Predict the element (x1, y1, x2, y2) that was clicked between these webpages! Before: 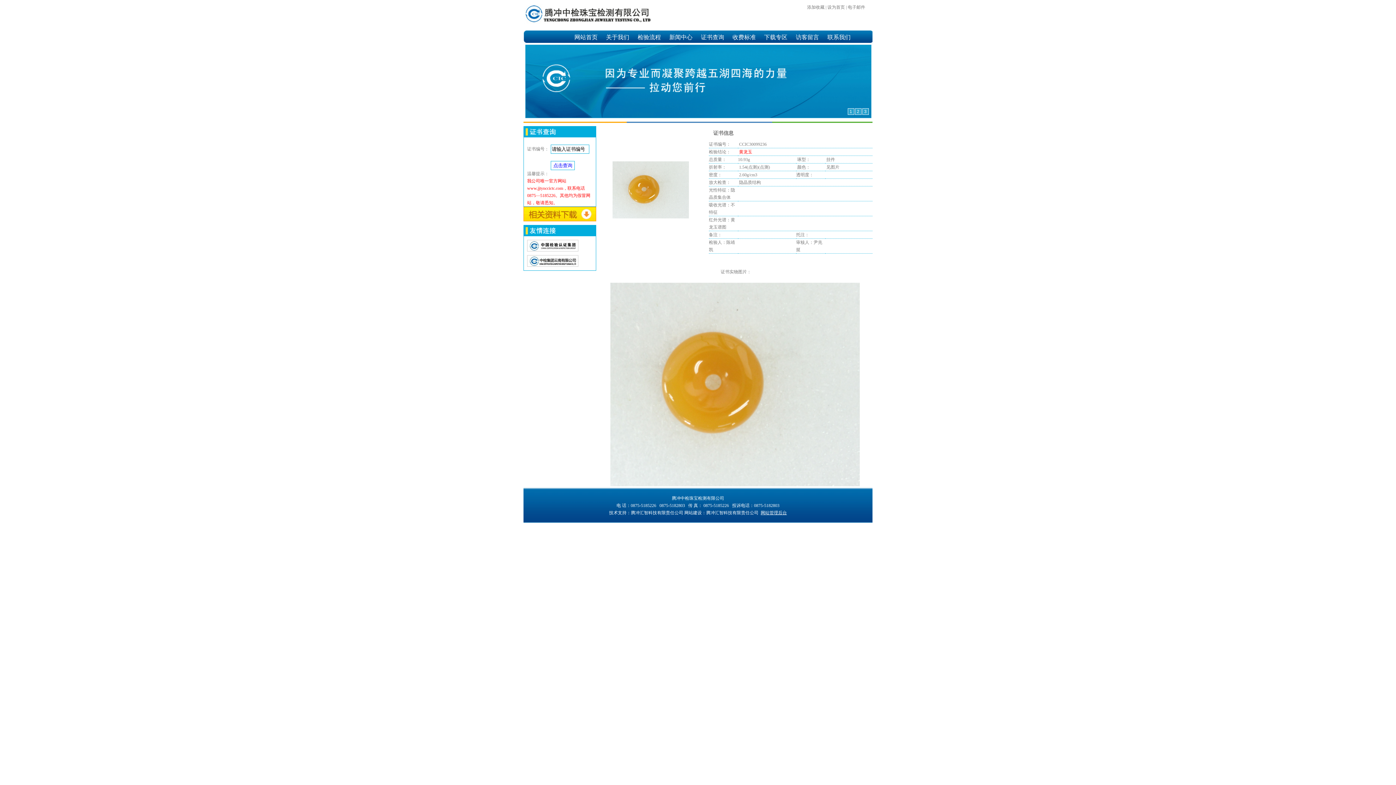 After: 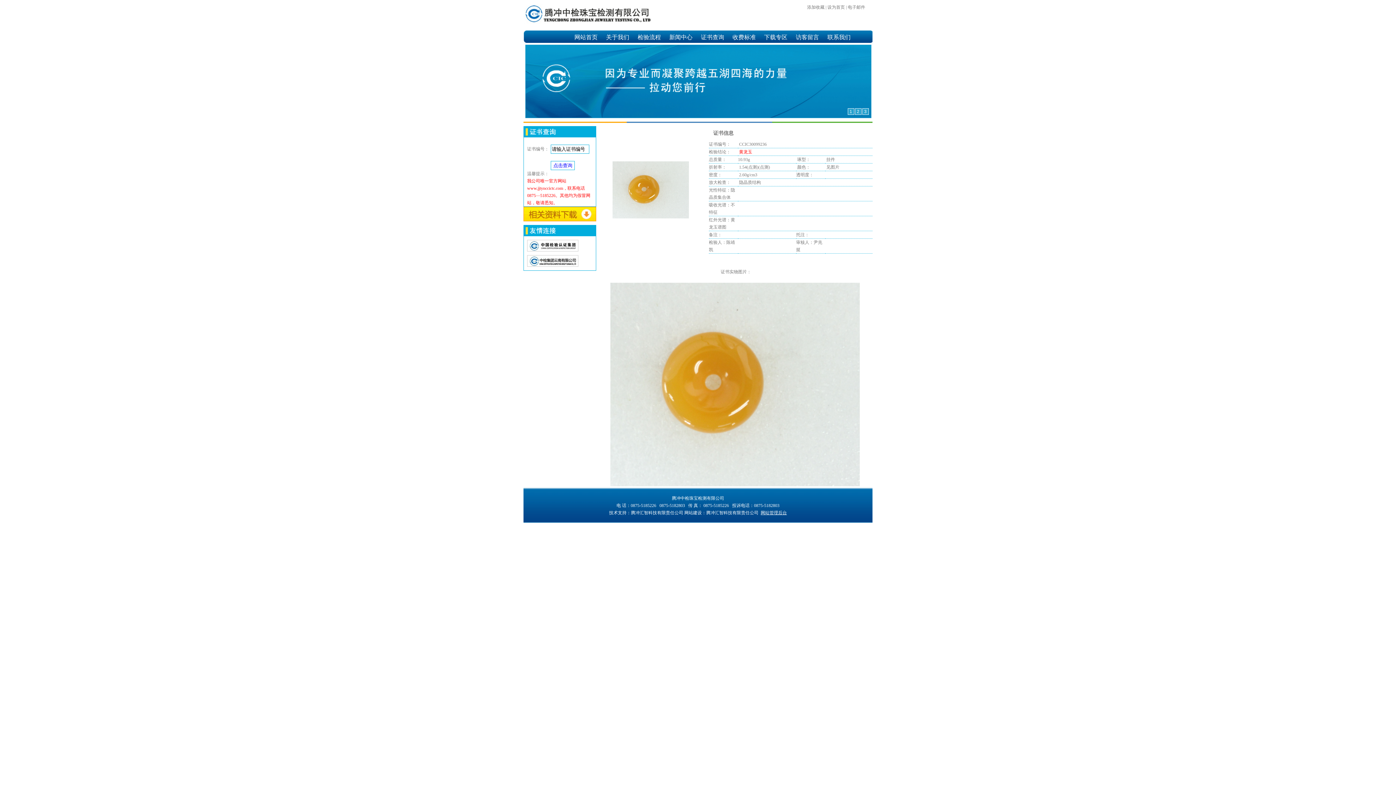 Action: bbox: (610, 284, 859, 289)